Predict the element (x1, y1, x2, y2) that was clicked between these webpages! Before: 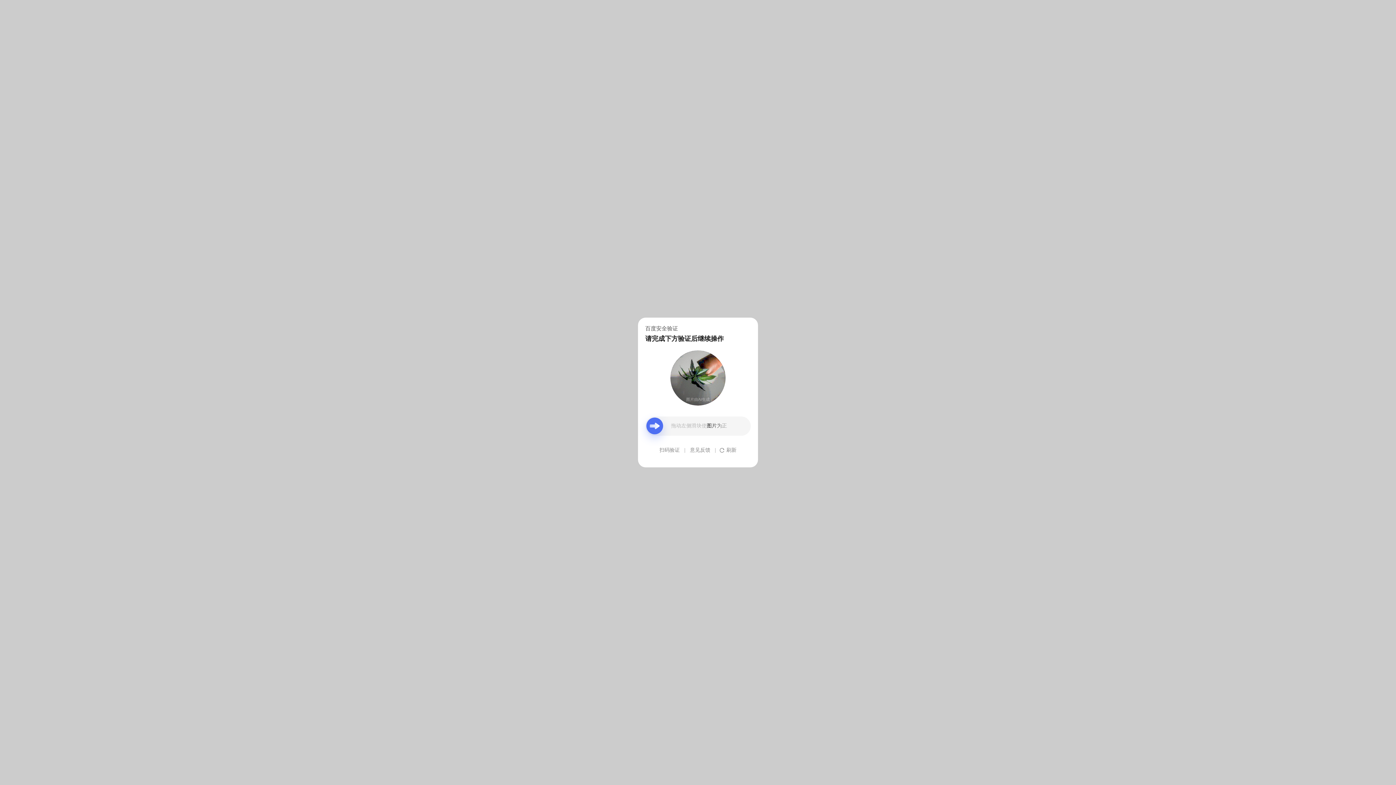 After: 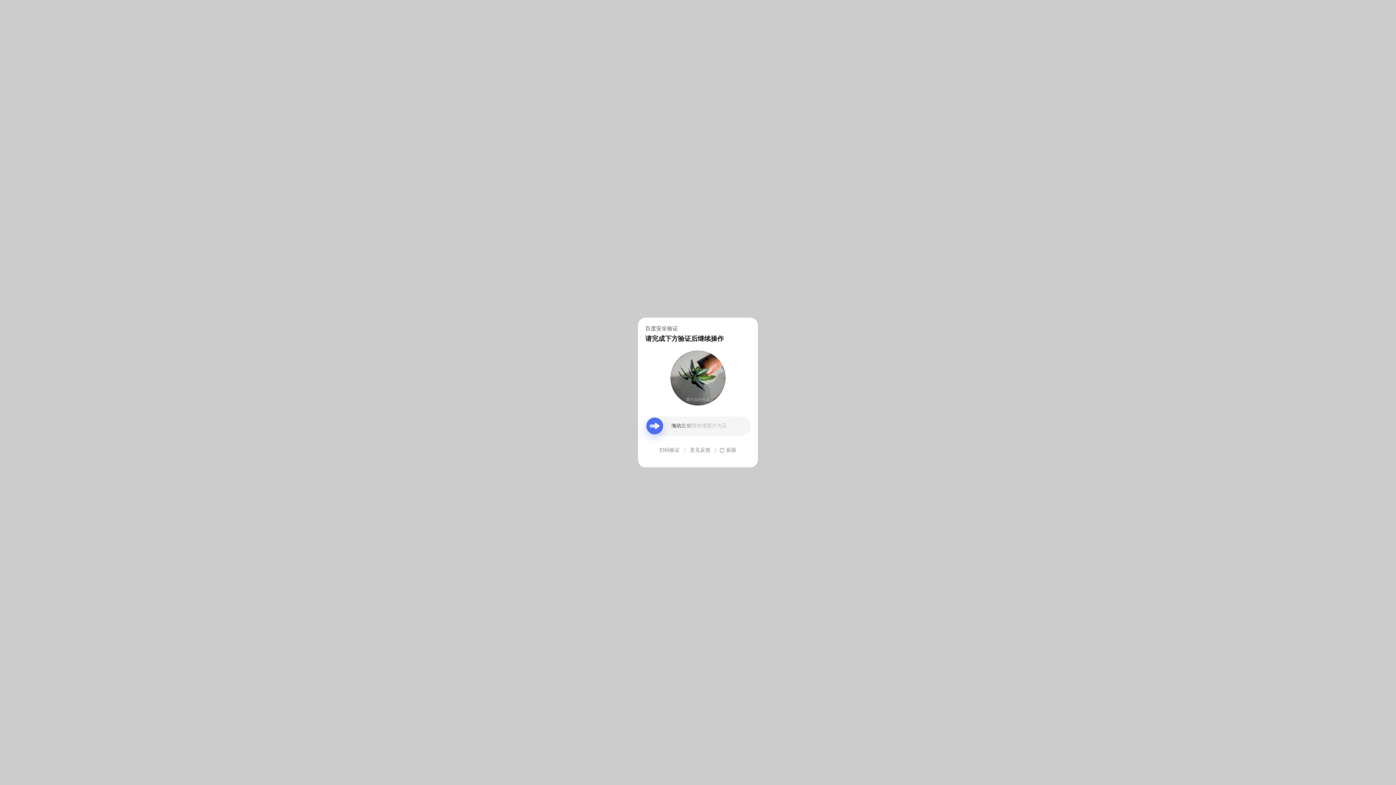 Action: bbox: (690, 439, 710, 461) label: 意见反馈